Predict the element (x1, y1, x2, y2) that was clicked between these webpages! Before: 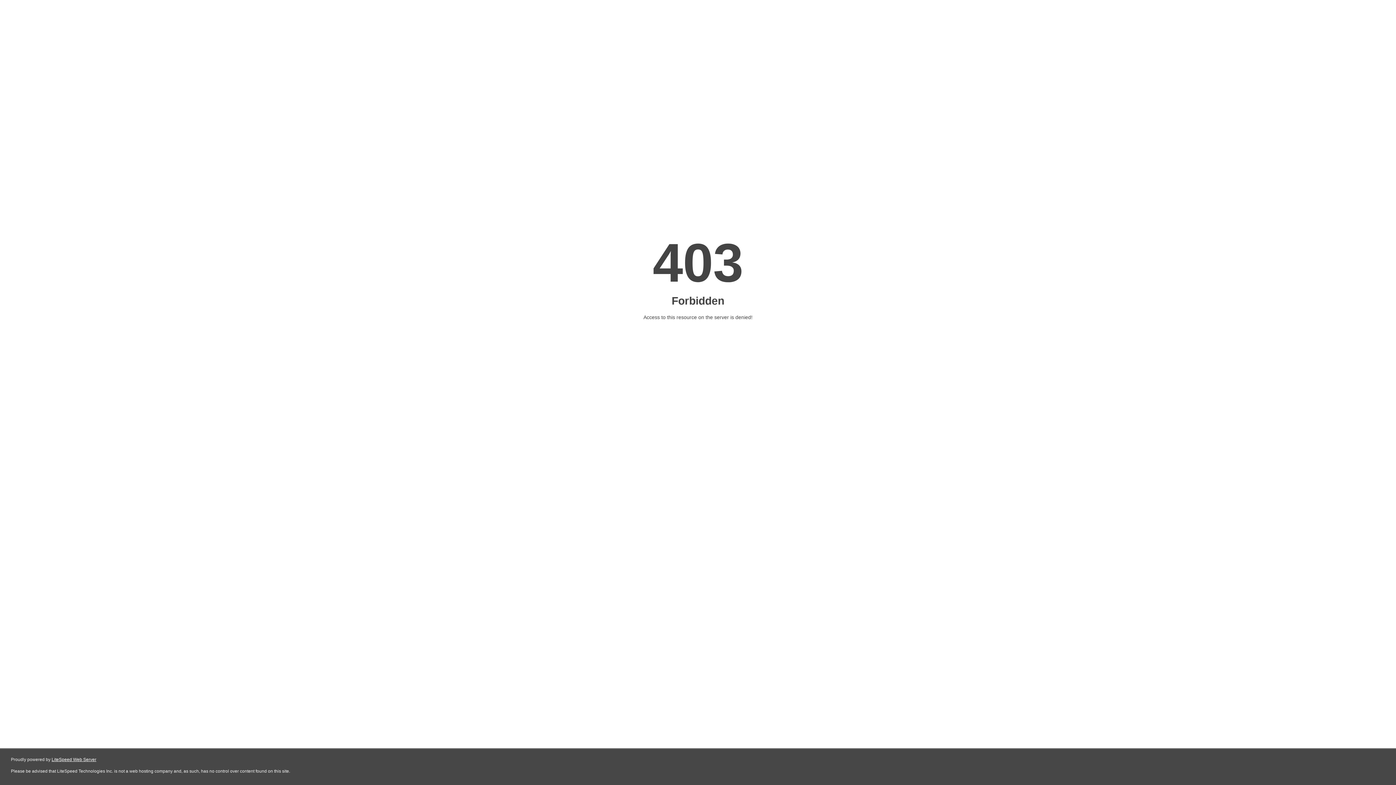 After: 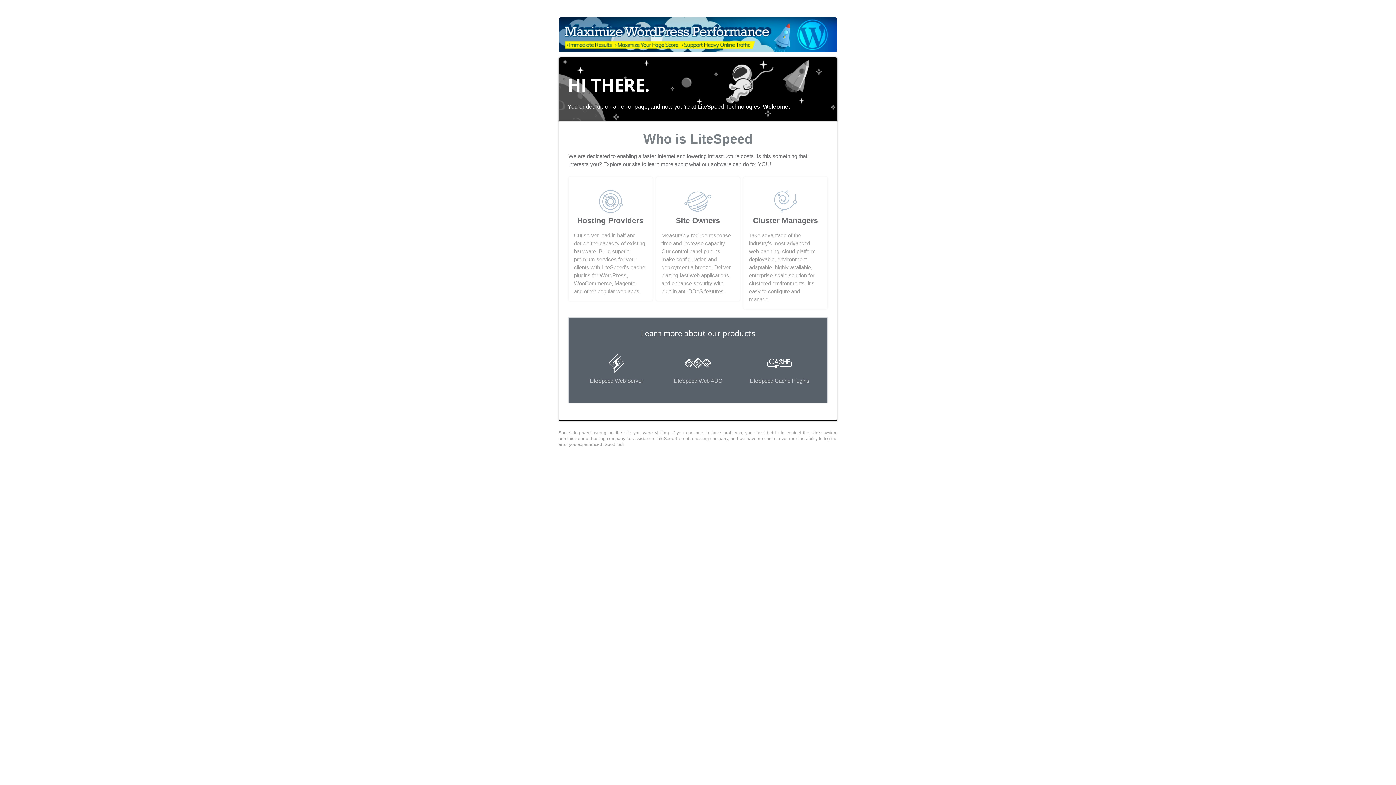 Action: label: LiteSpeed Web Server bbox: (51, 757, 96, 762)